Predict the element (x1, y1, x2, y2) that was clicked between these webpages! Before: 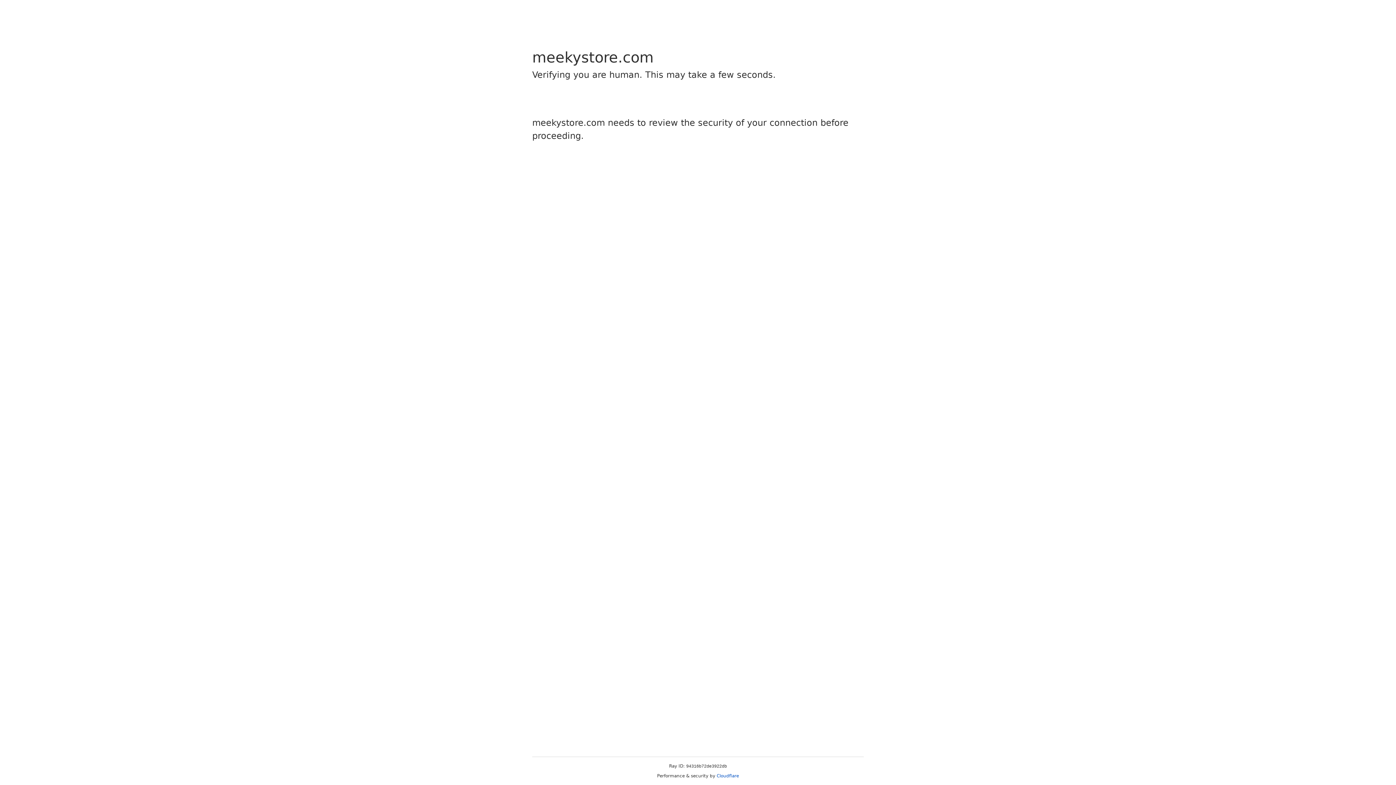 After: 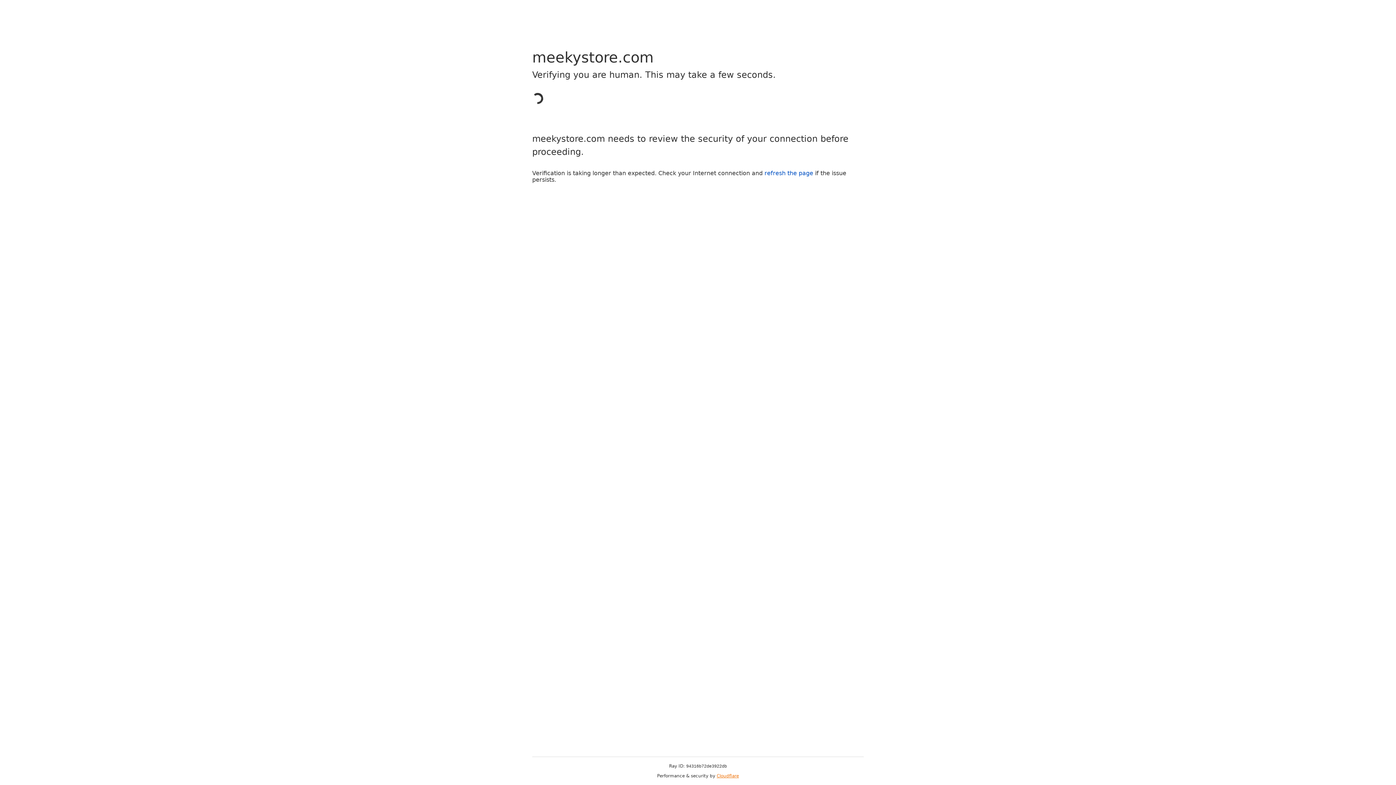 Action: bbox: (716, 773, 739, 778) label: Cloudflare